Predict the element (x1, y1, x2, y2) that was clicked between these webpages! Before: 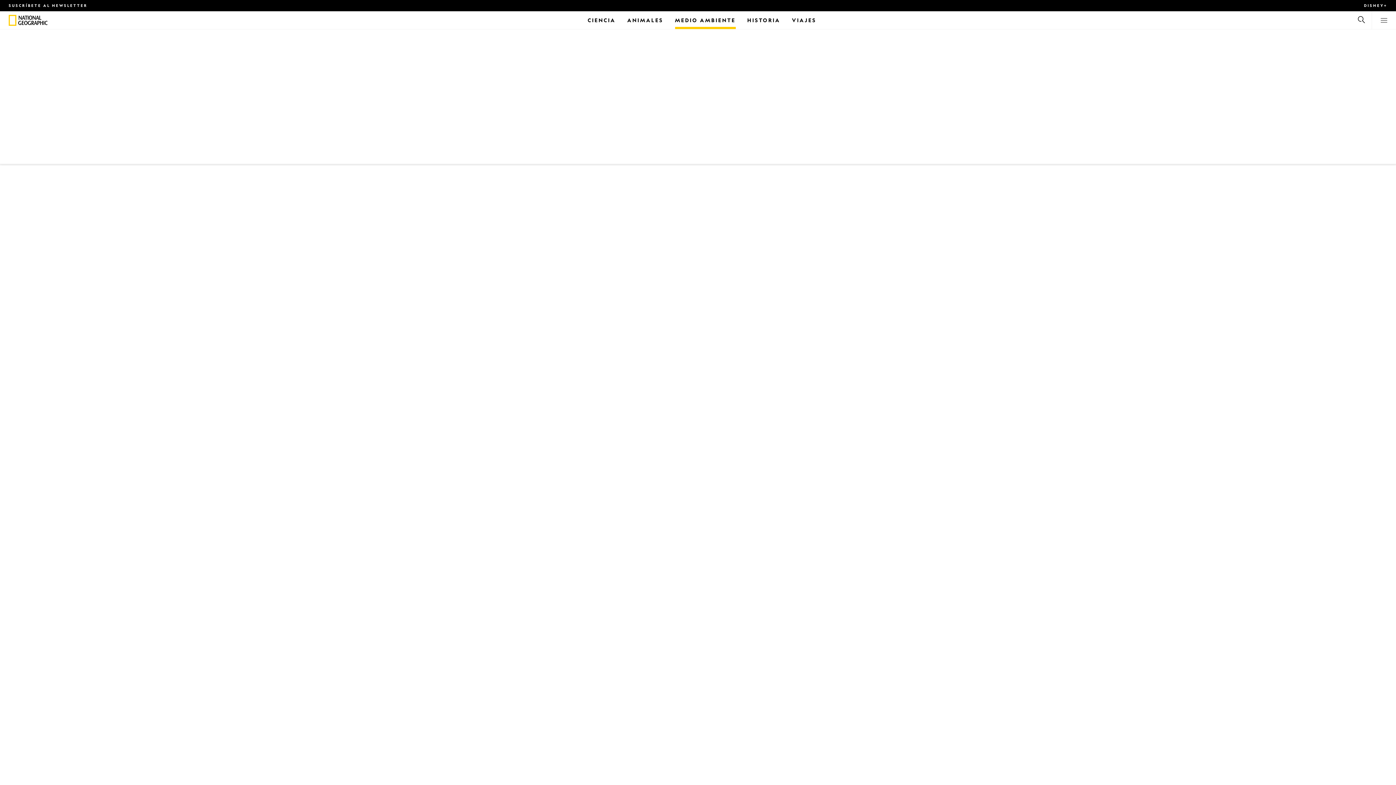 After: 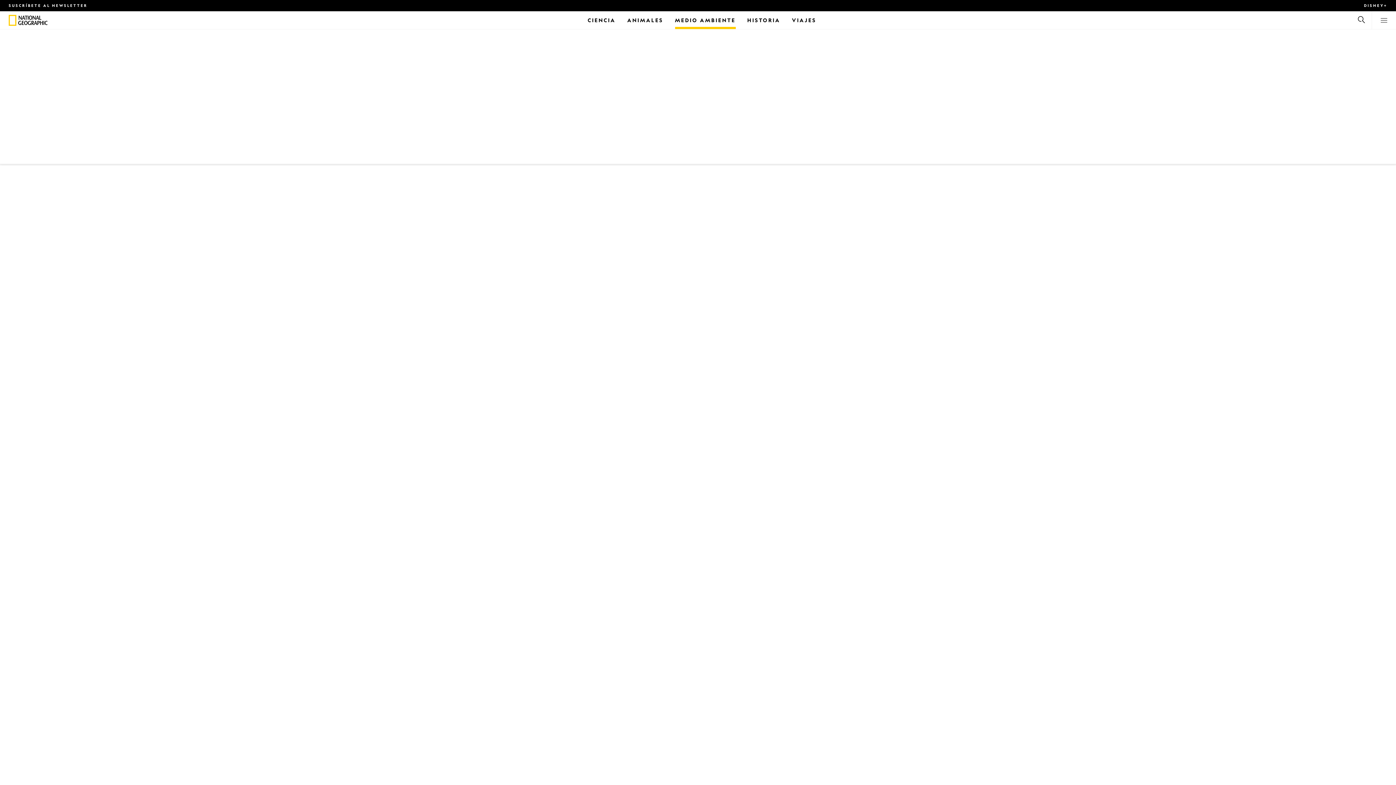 Action: bbox: (1357, 15, 1366, 25) label: Buscar